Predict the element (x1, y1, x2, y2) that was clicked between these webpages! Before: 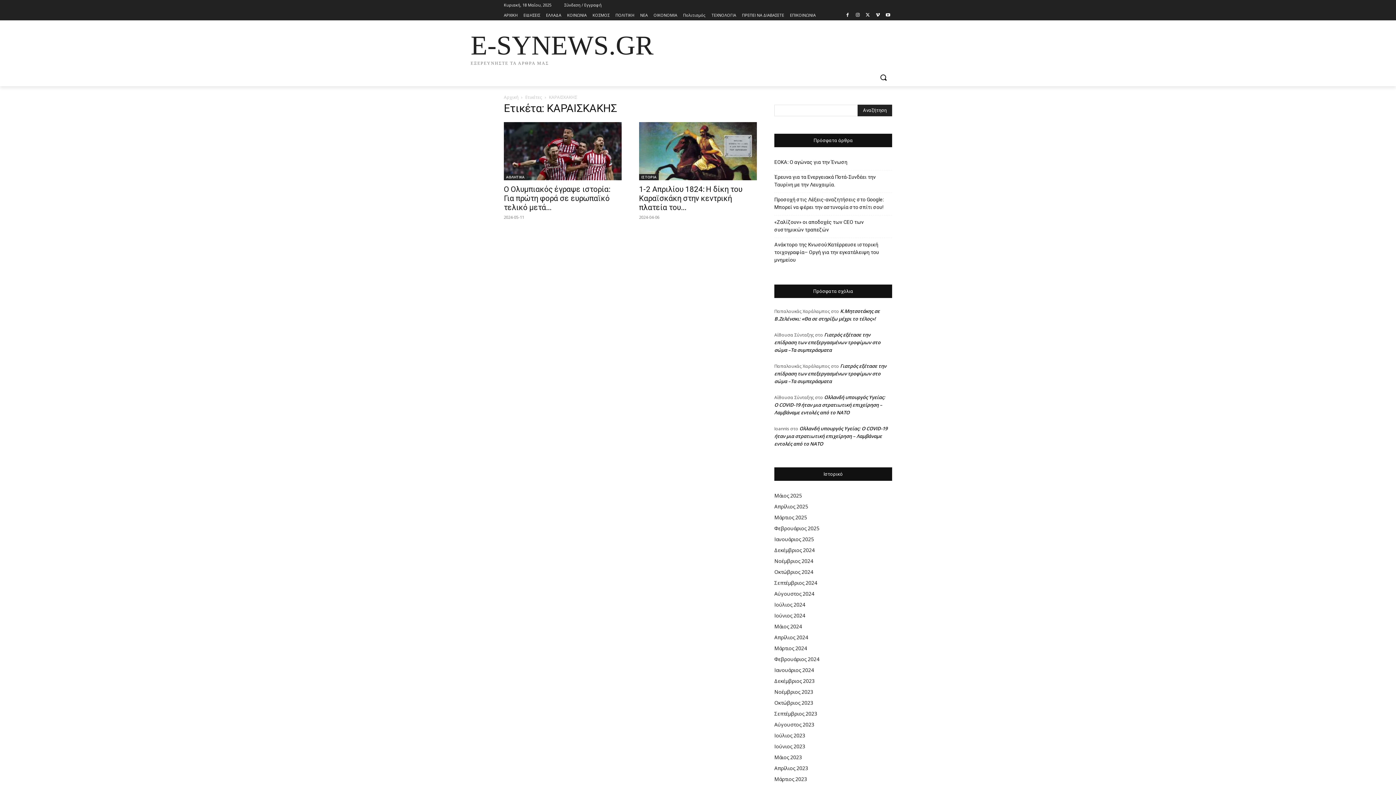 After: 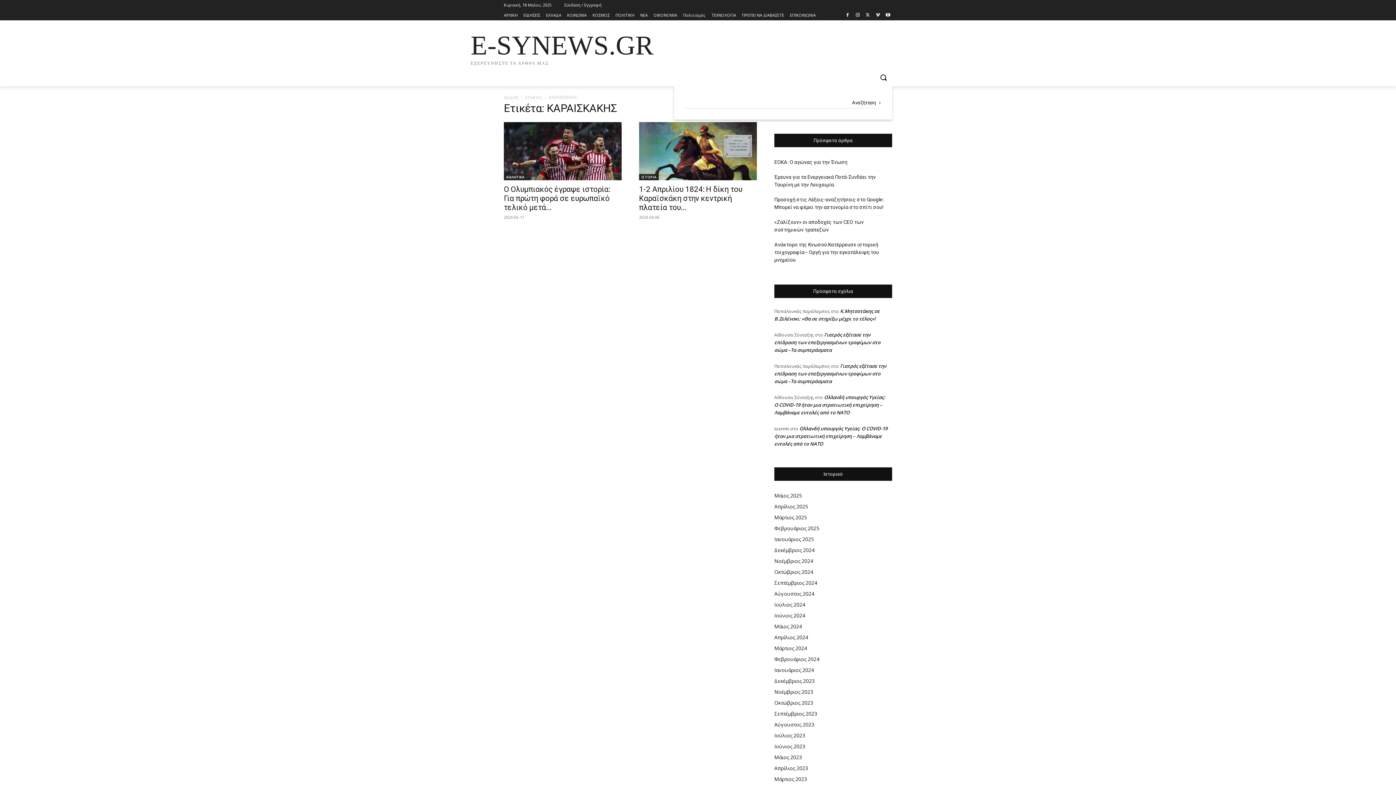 Action: label: Search bbox: (874, 68, 892, 86)